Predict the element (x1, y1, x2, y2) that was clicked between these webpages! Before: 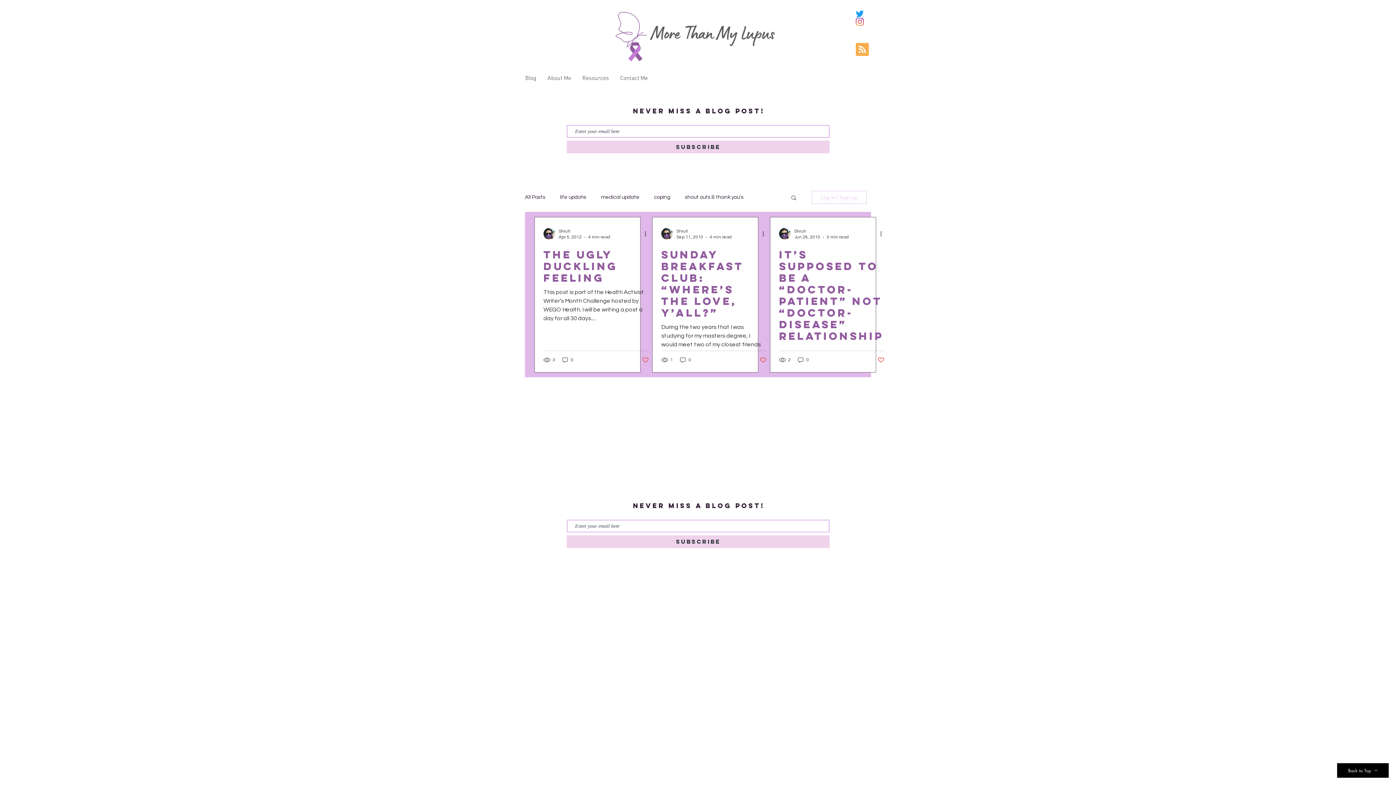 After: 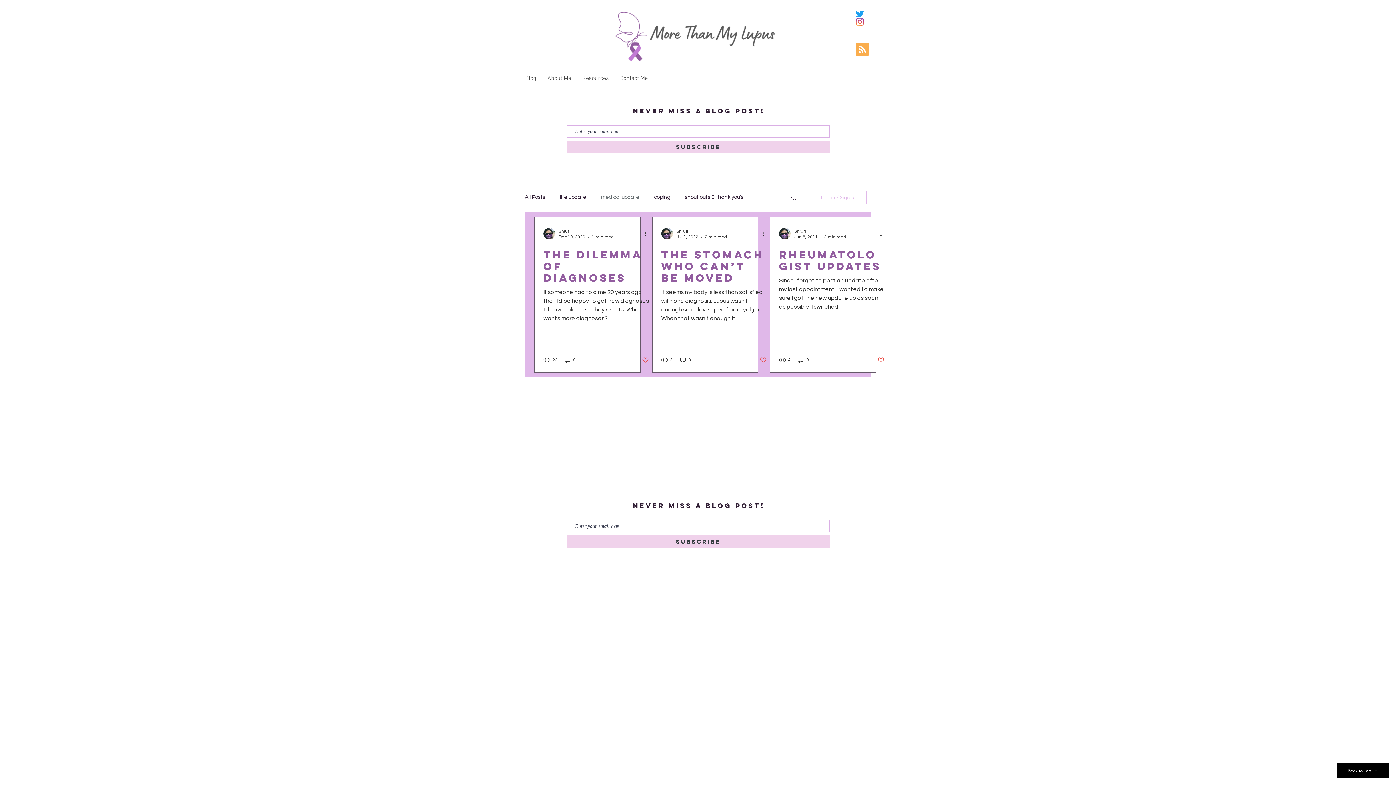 Action: bbox: (601, 194, 639, 200) label: medical update